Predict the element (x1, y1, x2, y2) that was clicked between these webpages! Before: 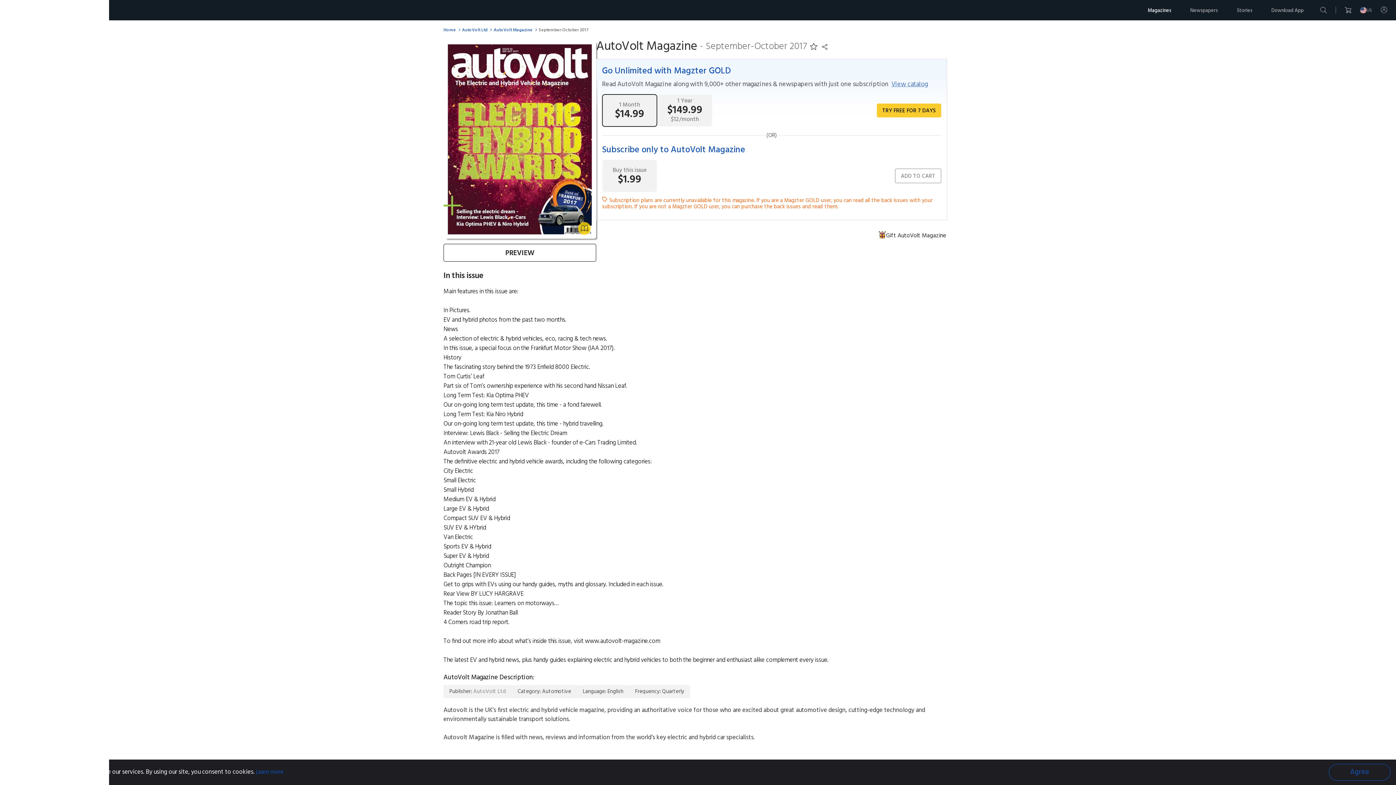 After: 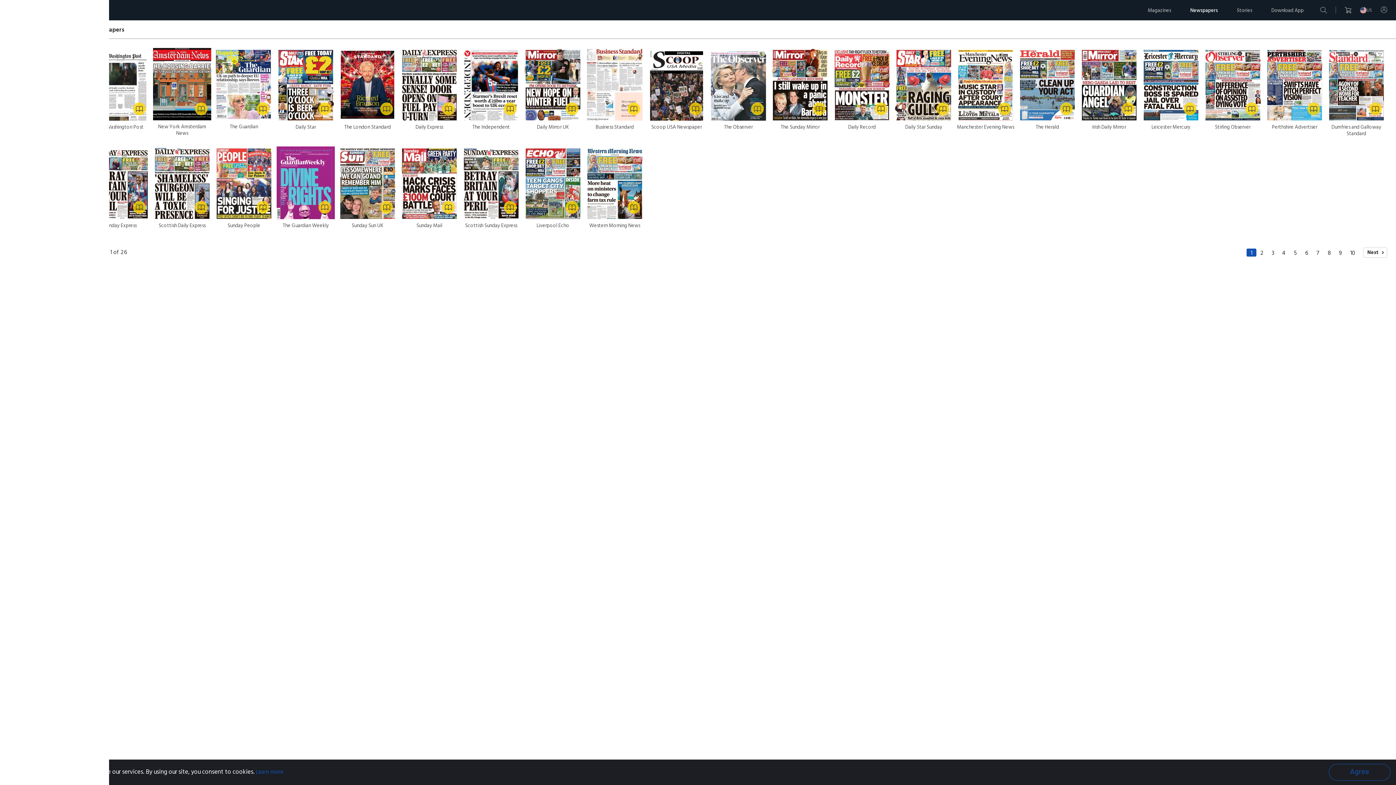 Action: bbox: (1190, 8, 1218, 13) label: Newspapers